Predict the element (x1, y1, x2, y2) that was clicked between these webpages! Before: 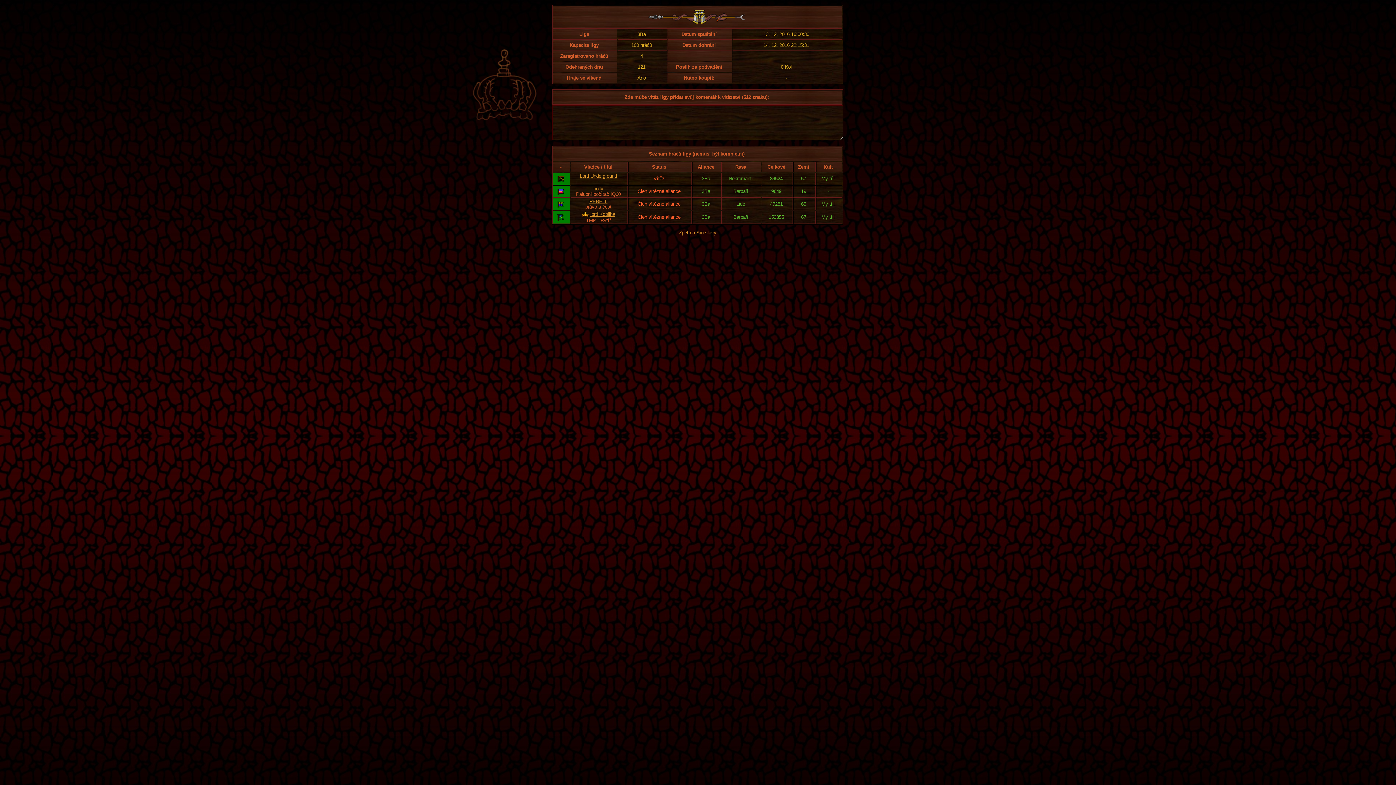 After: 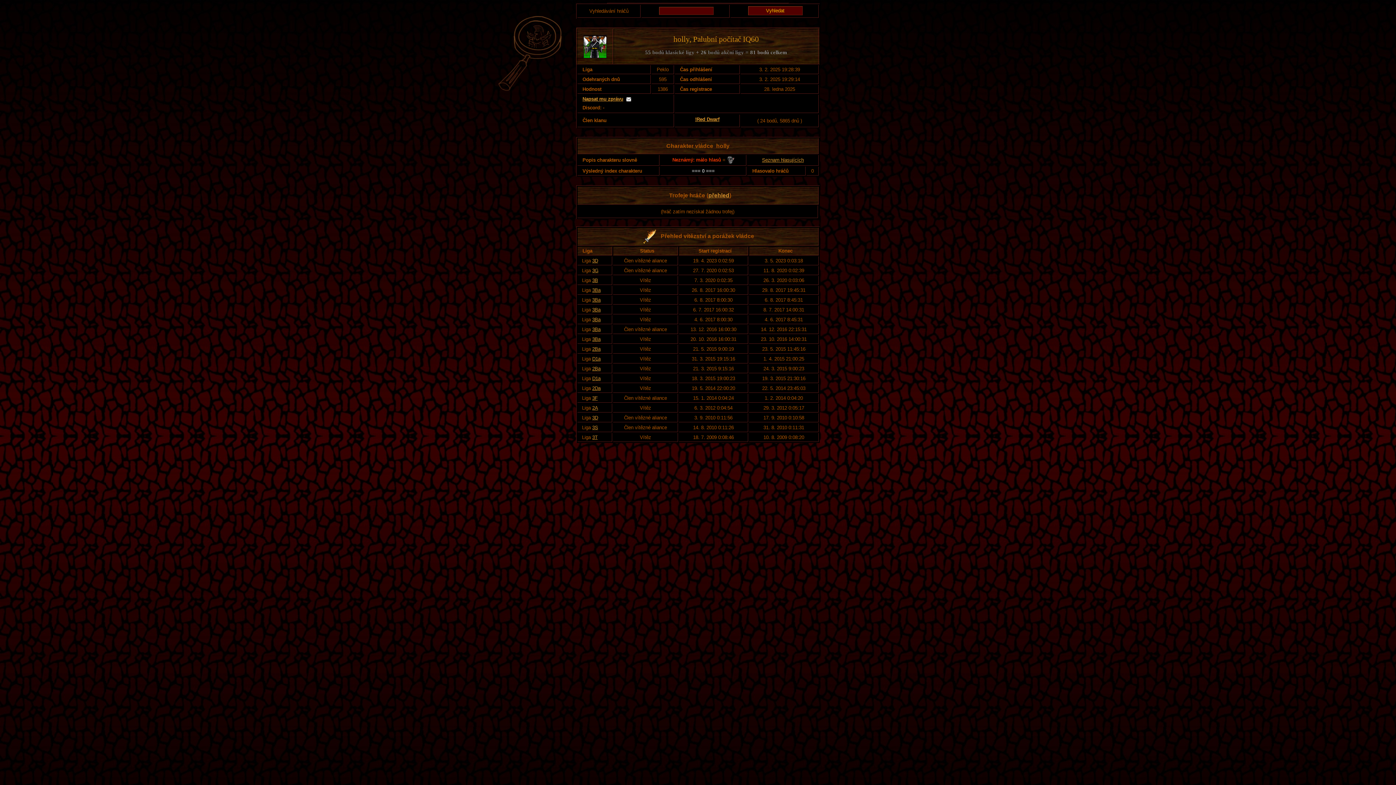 Action: label: holly bbox: (593, 186, 603, 191)